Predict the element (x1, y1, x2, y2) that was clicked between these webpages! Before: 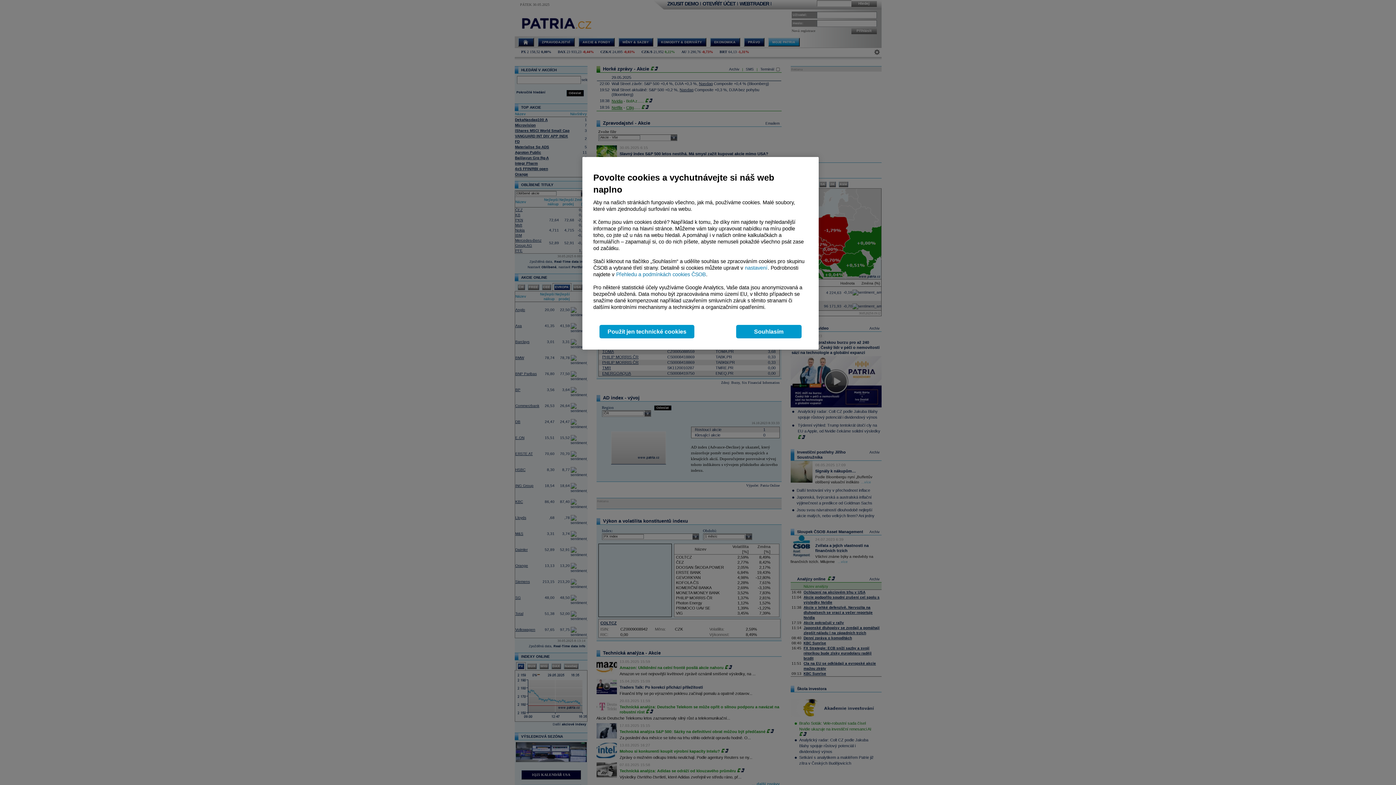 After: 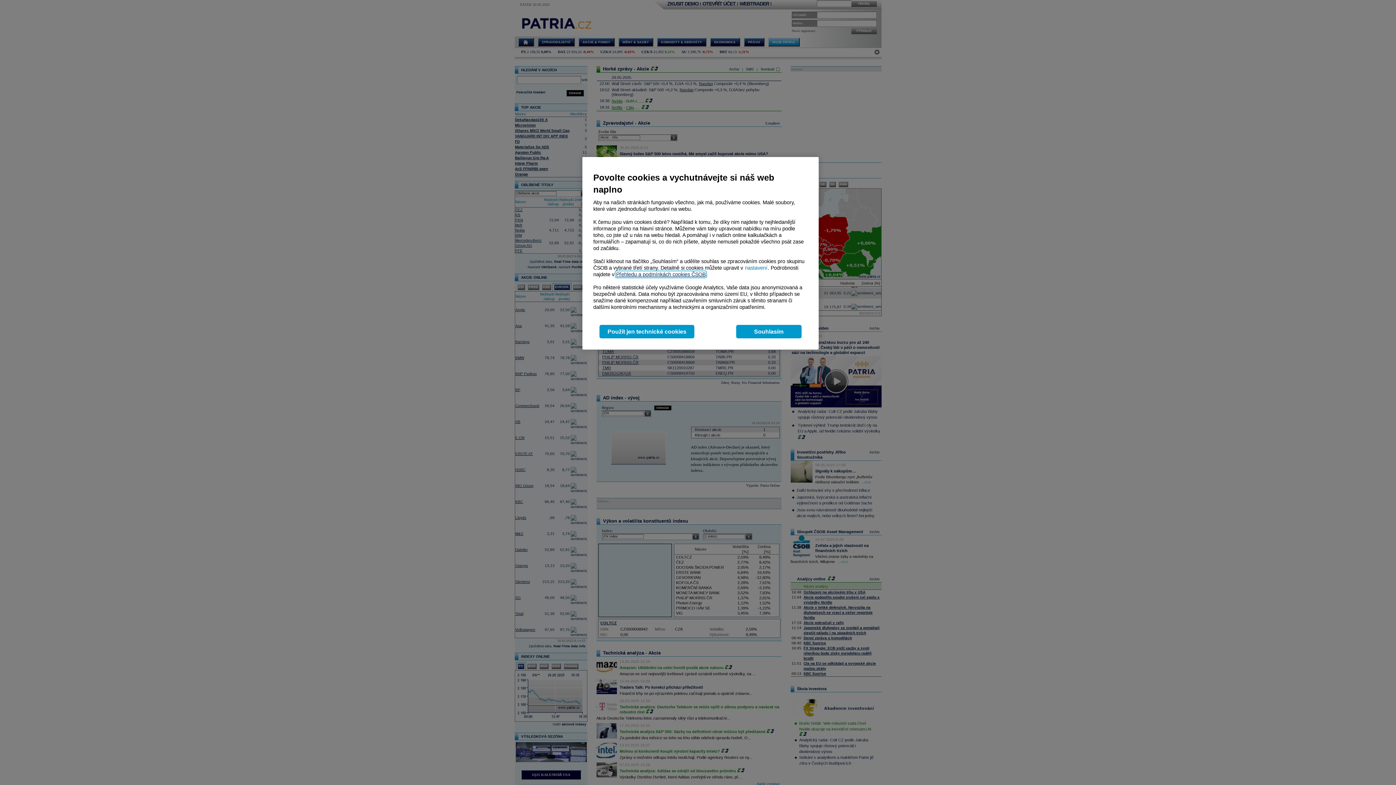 Action: label: Přehledu a podmínkách cookies ČSOB bbox: (616, 271, 706, 277)